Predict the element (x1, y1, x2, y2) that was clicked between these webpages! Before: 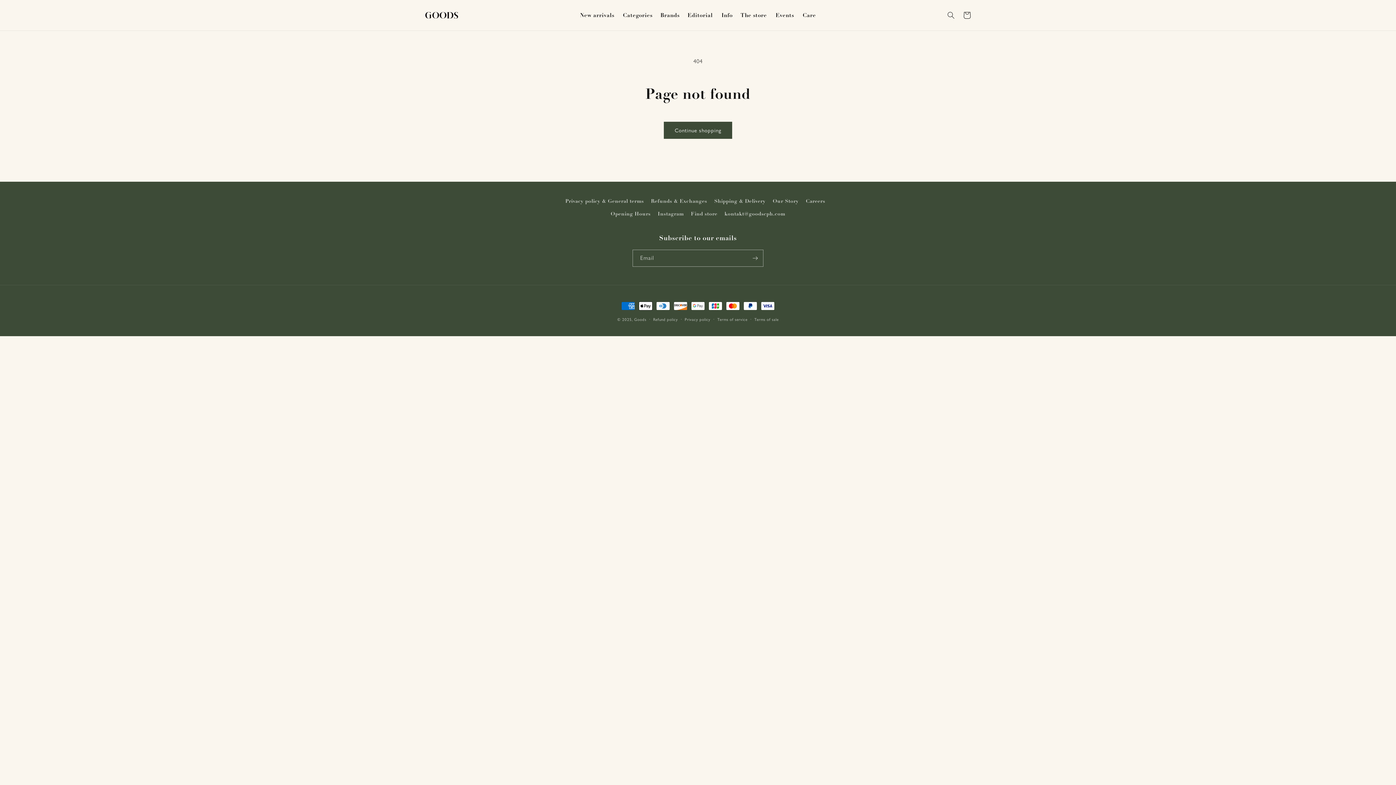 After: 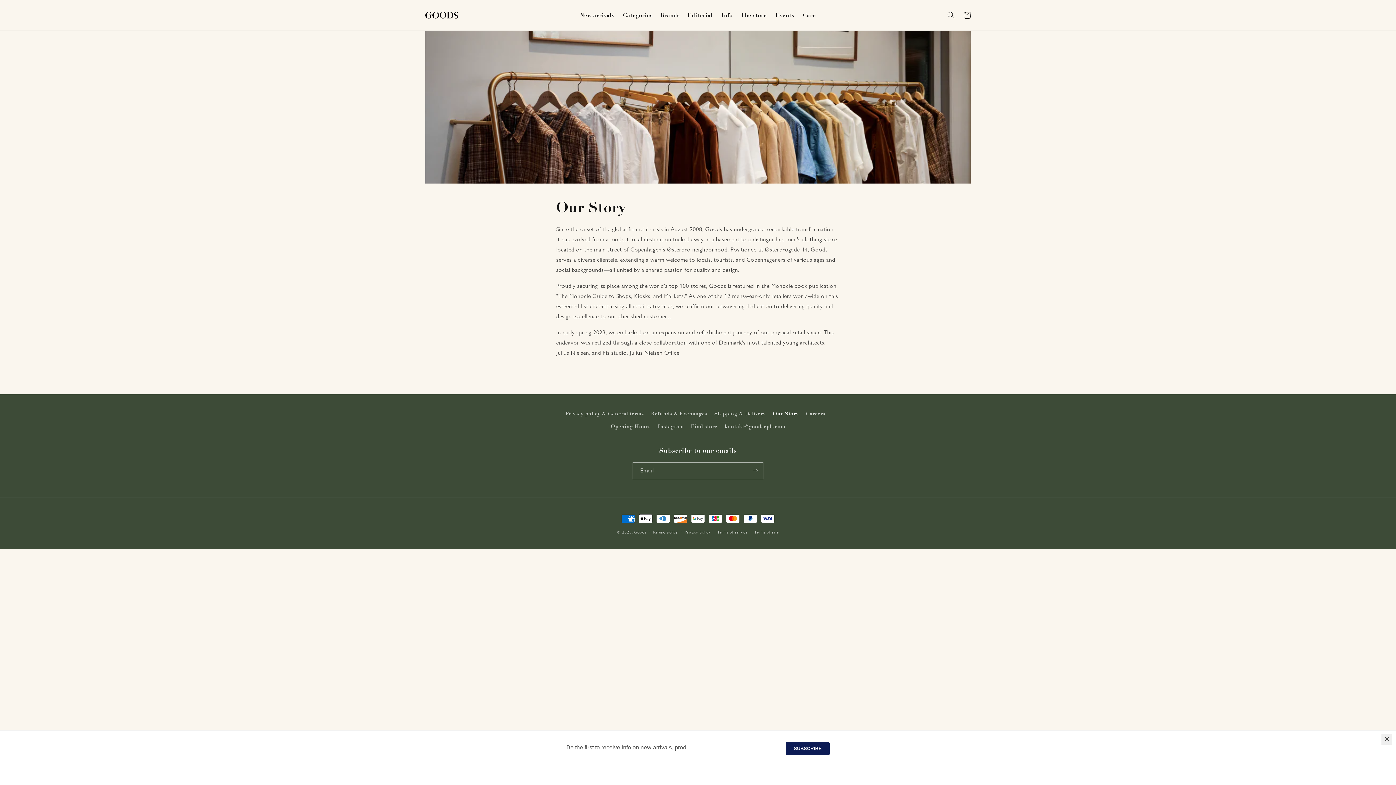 Action: bbox: (772, 194, 798, 207) label: Our Story